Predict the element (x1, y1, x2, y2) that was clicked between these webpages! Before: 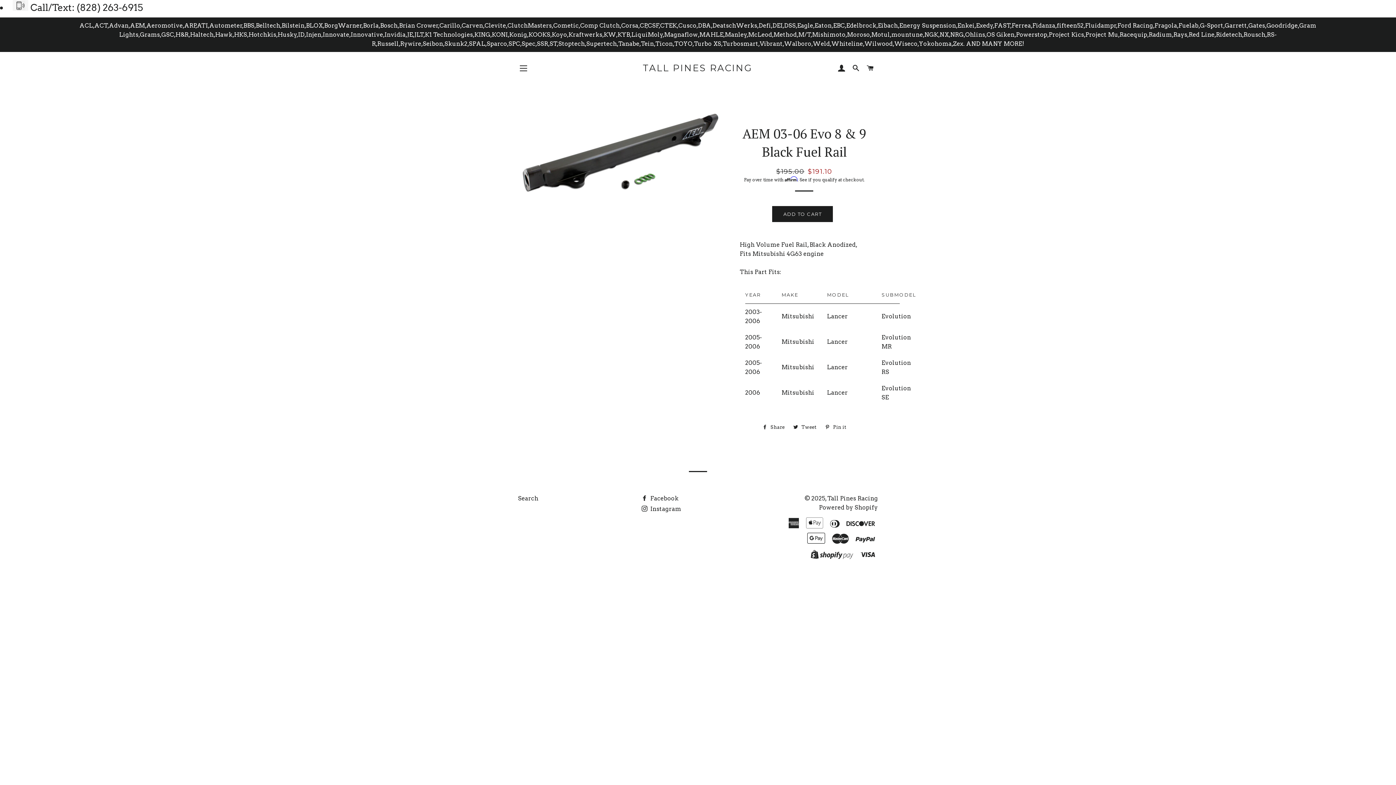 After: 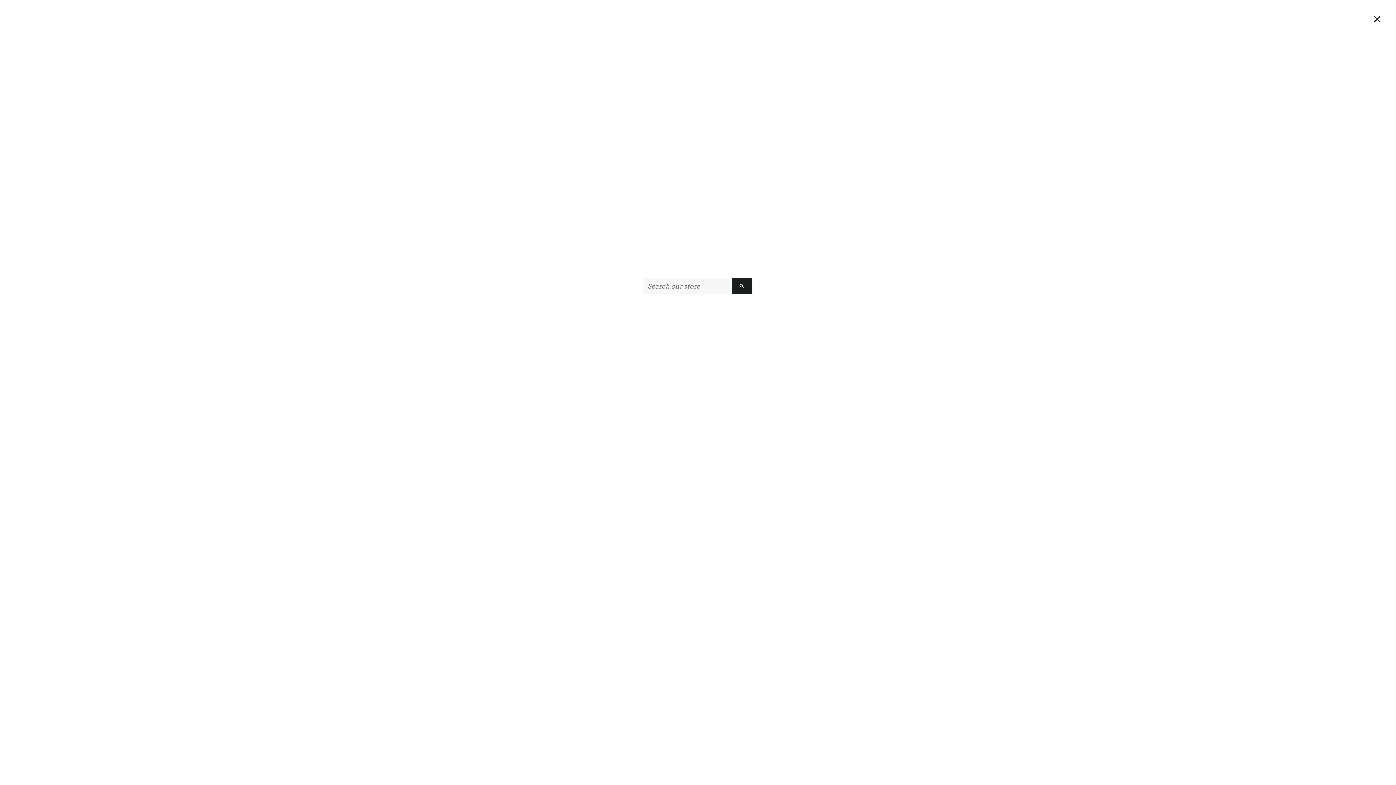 Action: label: SEARCH bbox: (849, 57, 862, 79)